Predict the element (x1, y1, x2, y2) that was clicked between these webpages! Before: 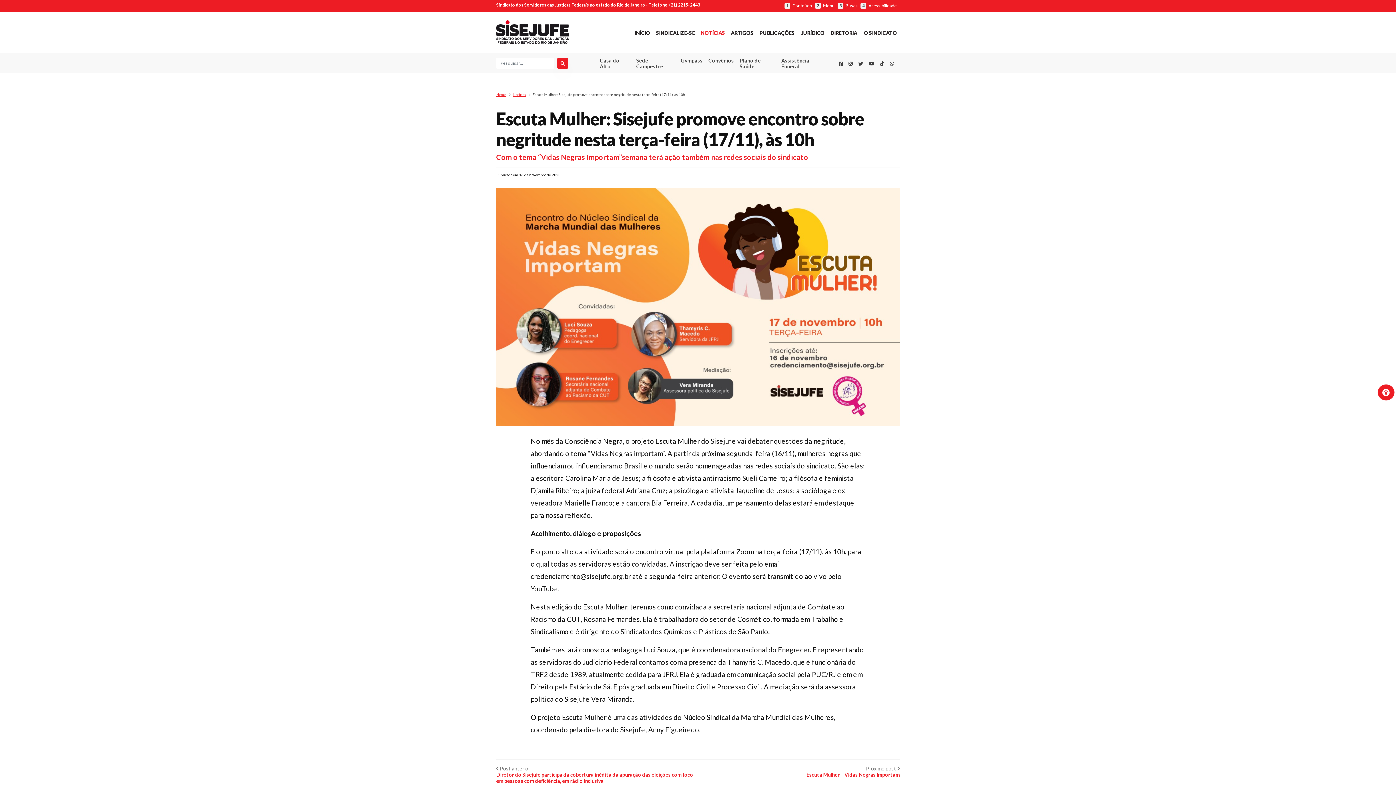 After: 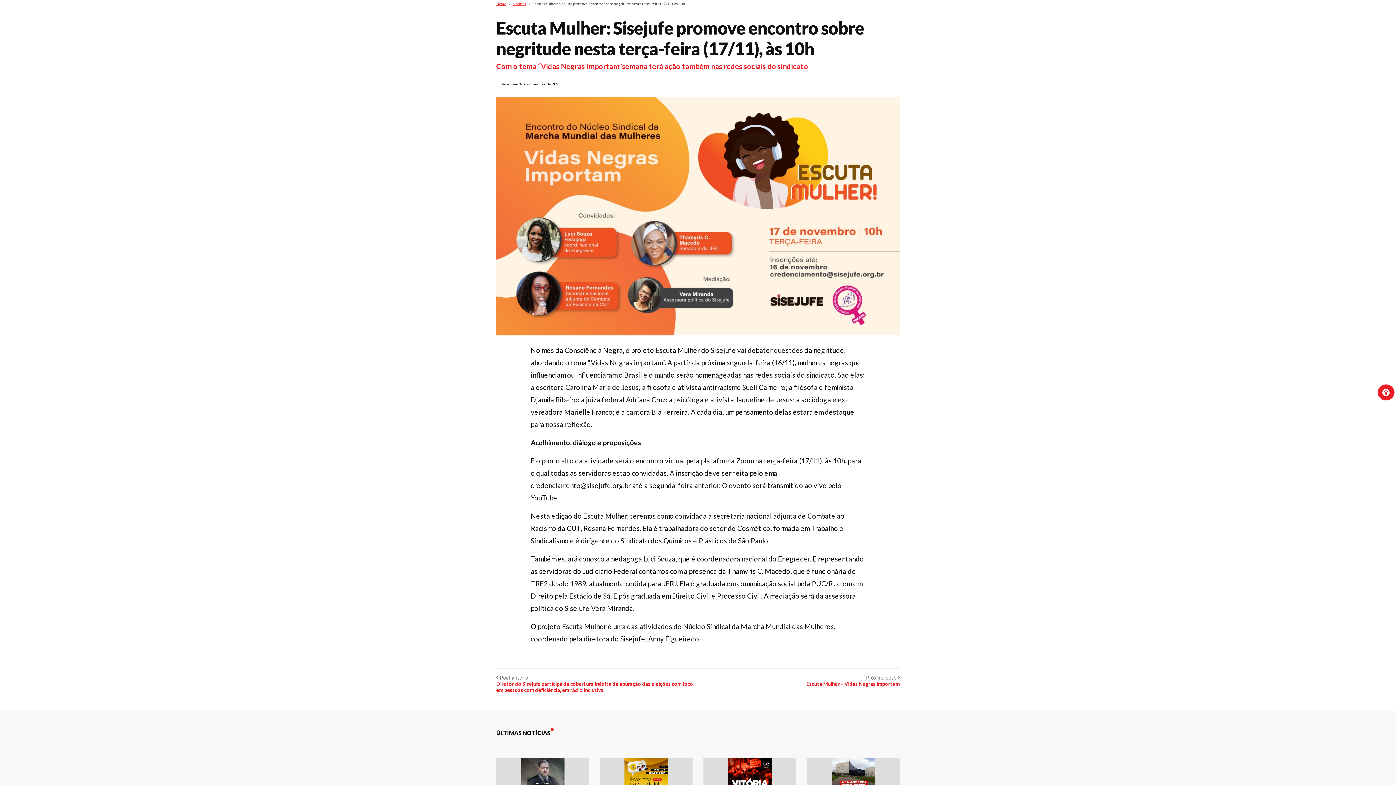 Action: bbox: (784, 2, 812, 8) label: 1 Conteúdo